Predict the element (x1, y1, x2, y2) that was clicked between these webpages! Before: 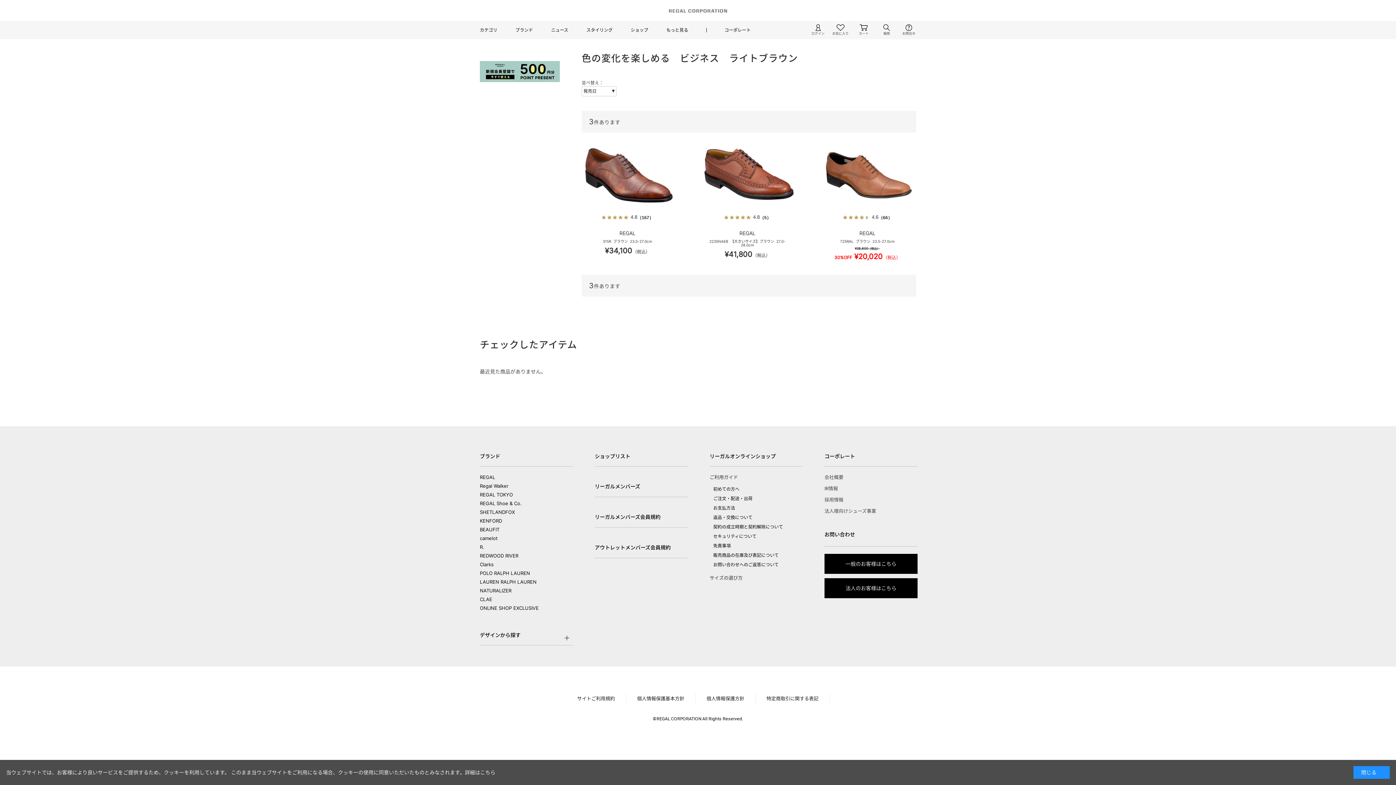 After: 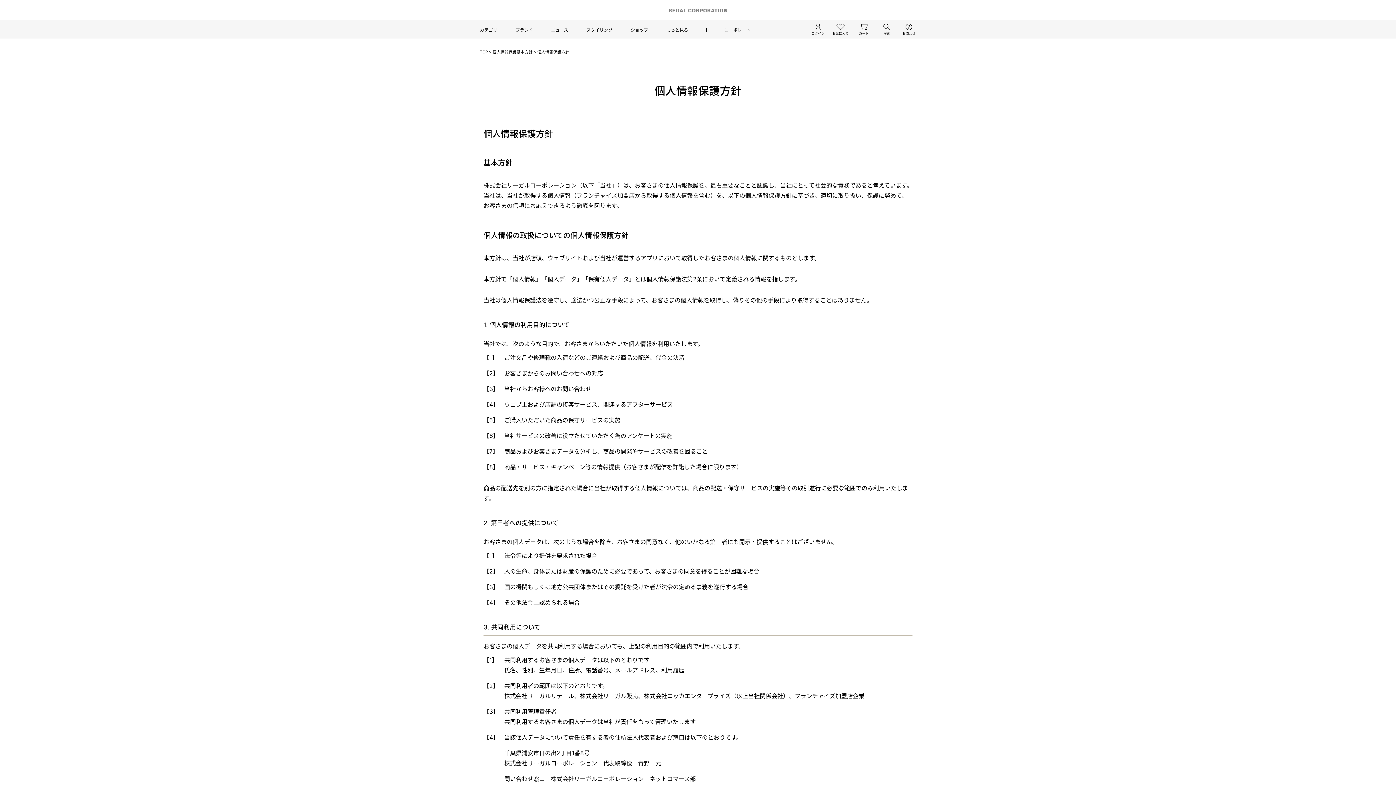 Action: bbox: (706, 696, 744, 701) label: 個人情報保護方針